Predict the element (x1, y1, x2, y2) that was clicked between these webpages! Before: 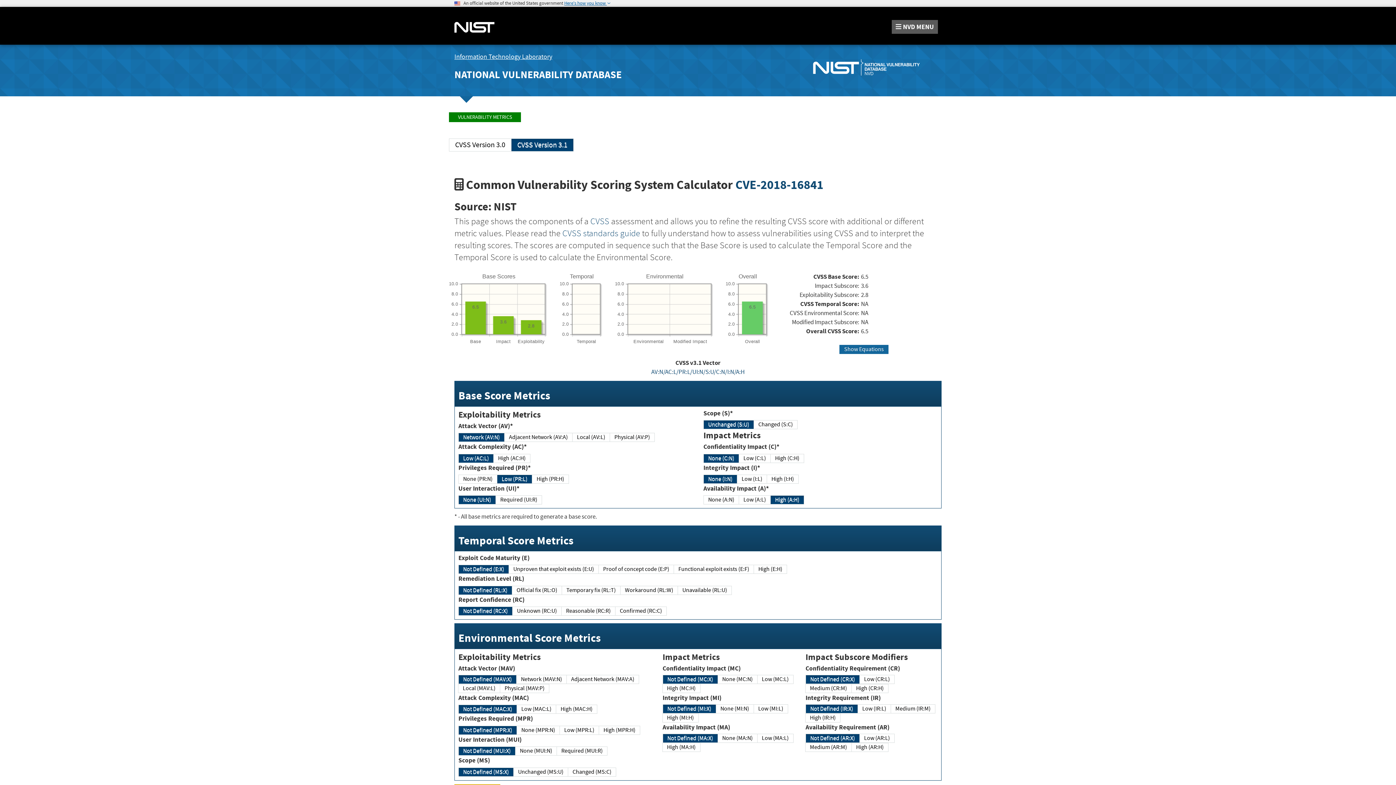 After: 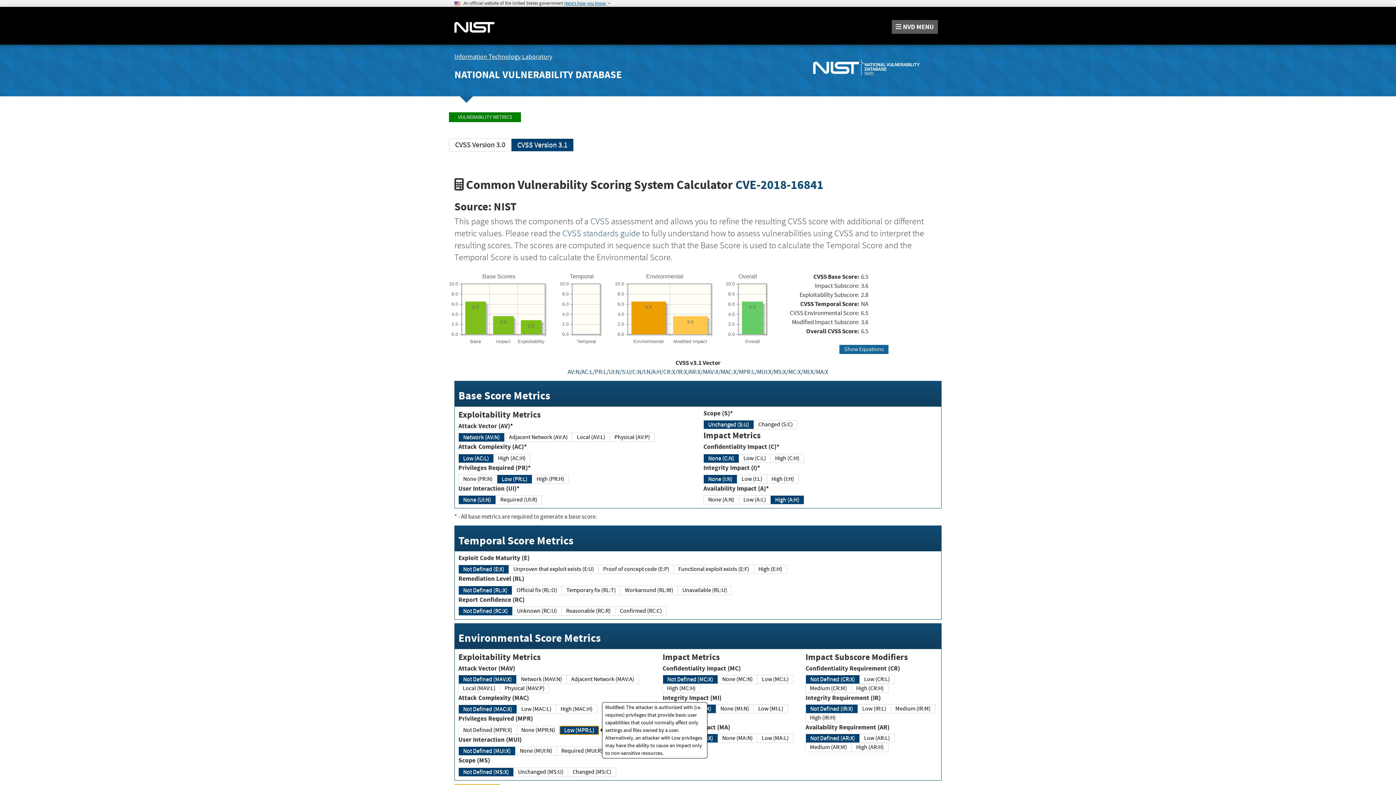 Action: bbox: (559, 726, 599, 735) label: Low (MPR:L)